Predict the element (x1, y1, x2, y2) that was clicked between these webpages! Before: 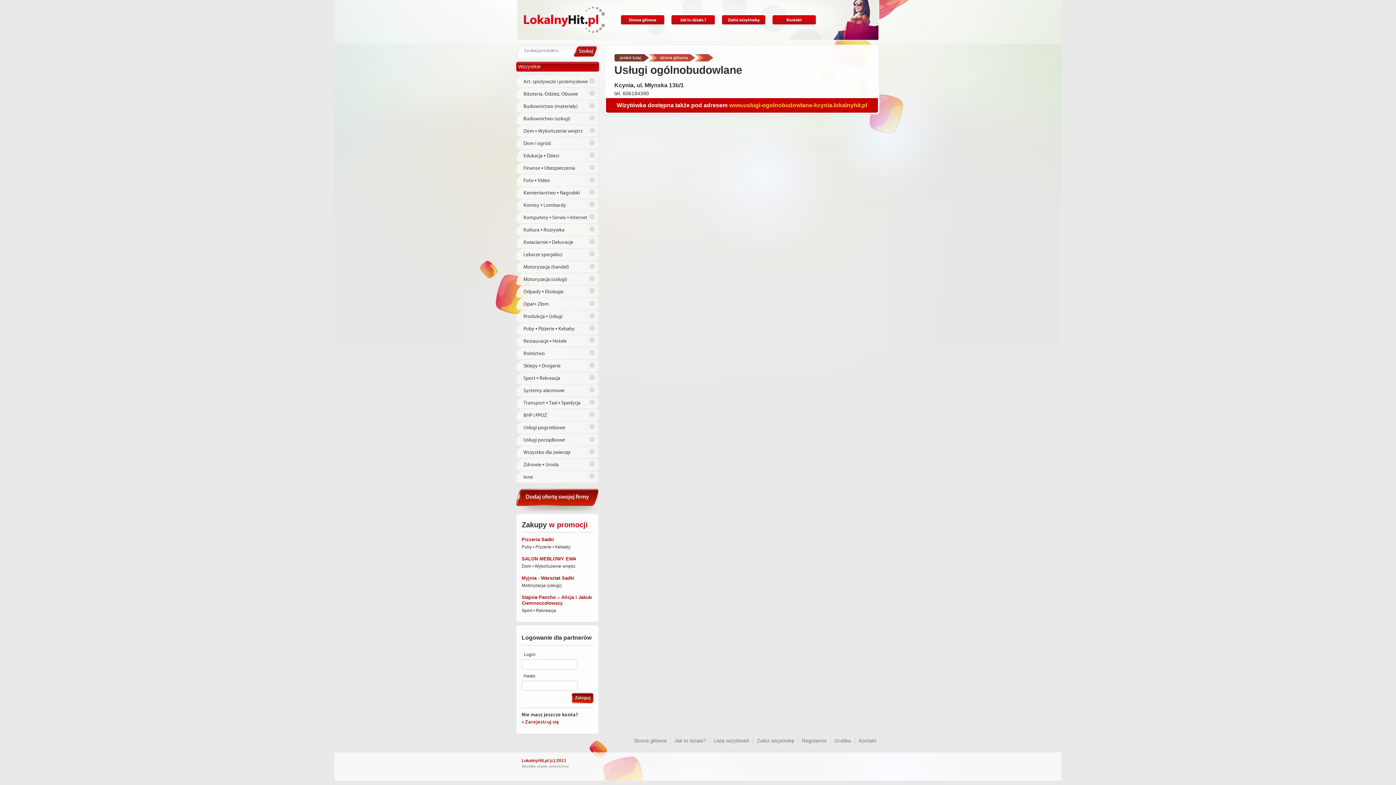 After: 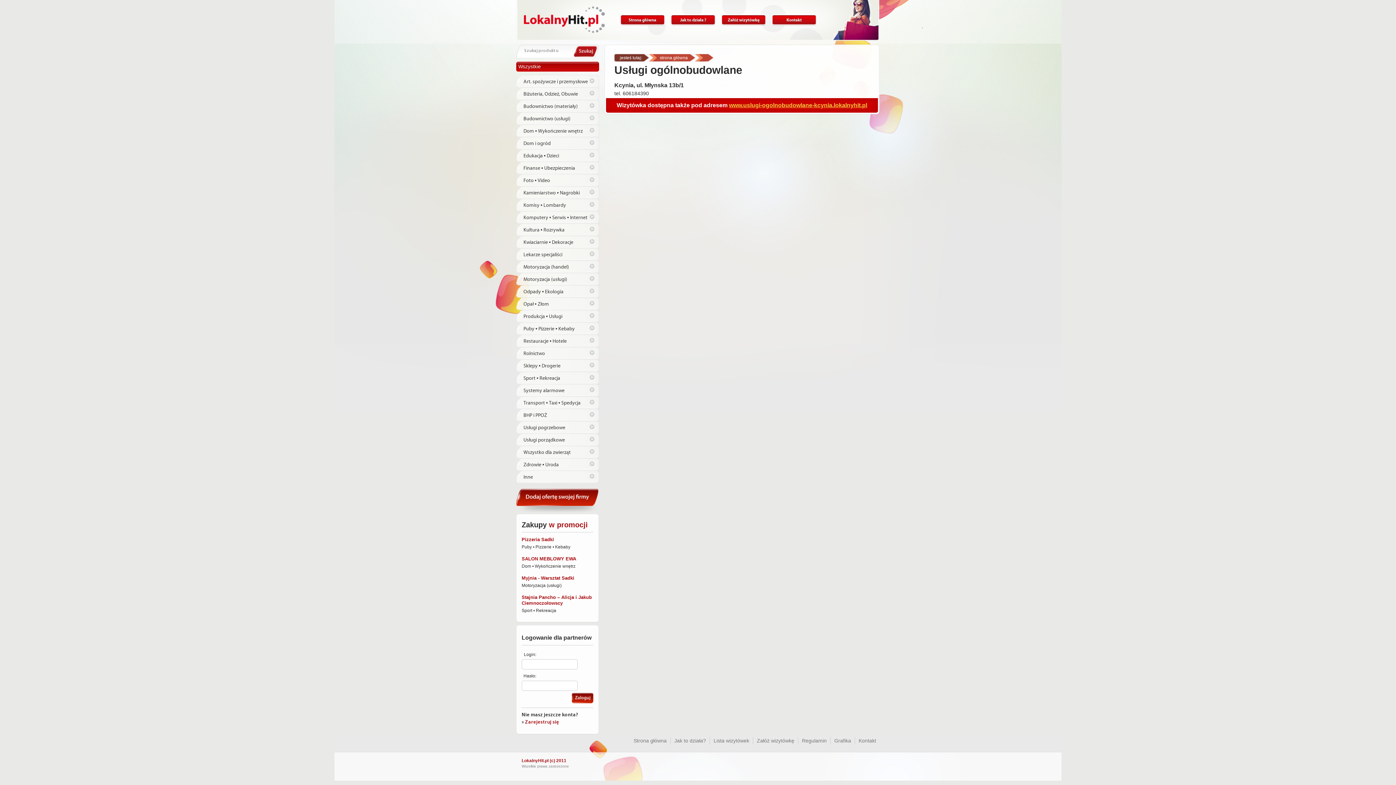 Action: label: www.uslugi-ogolnobudowlane-kcynia.lokalnyhit.pl bbox: (729, 102, 867, 108)